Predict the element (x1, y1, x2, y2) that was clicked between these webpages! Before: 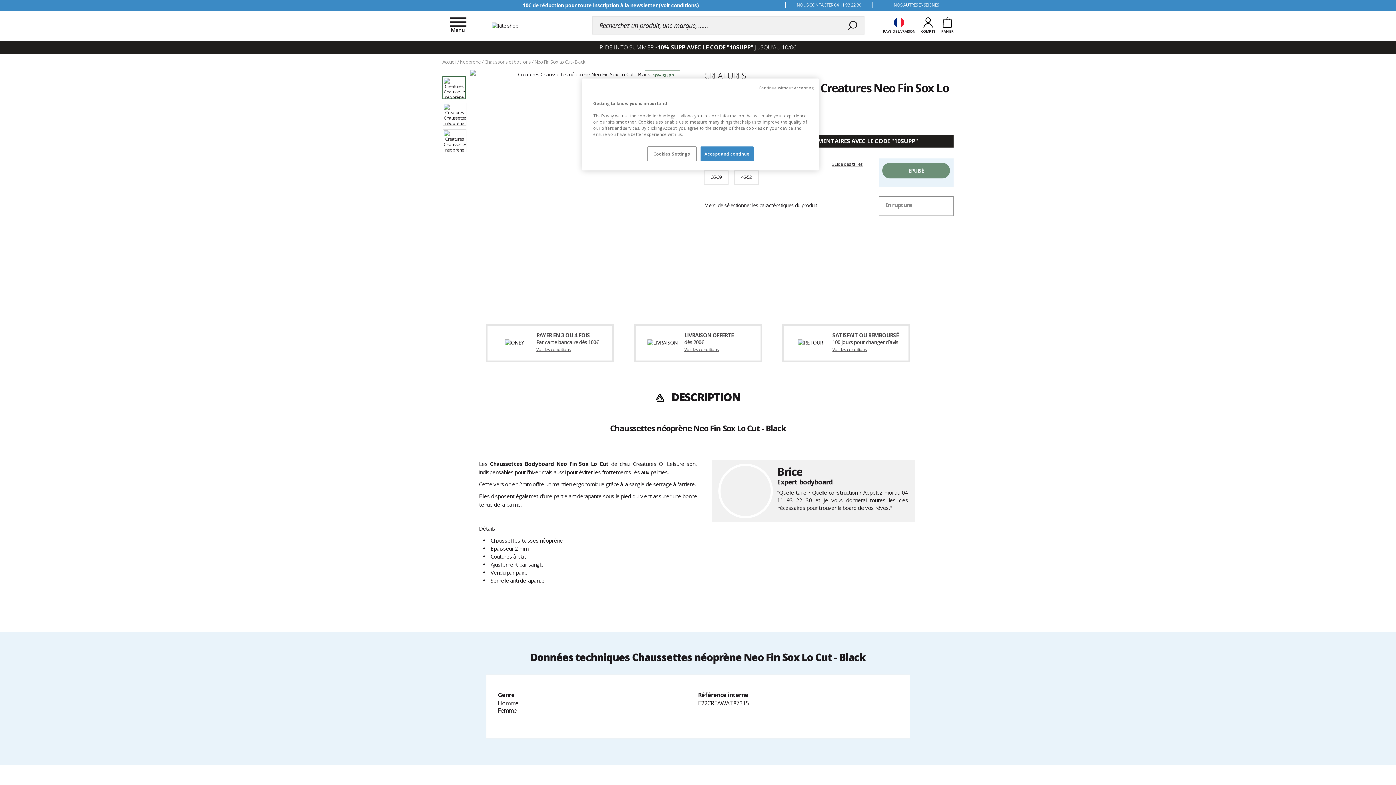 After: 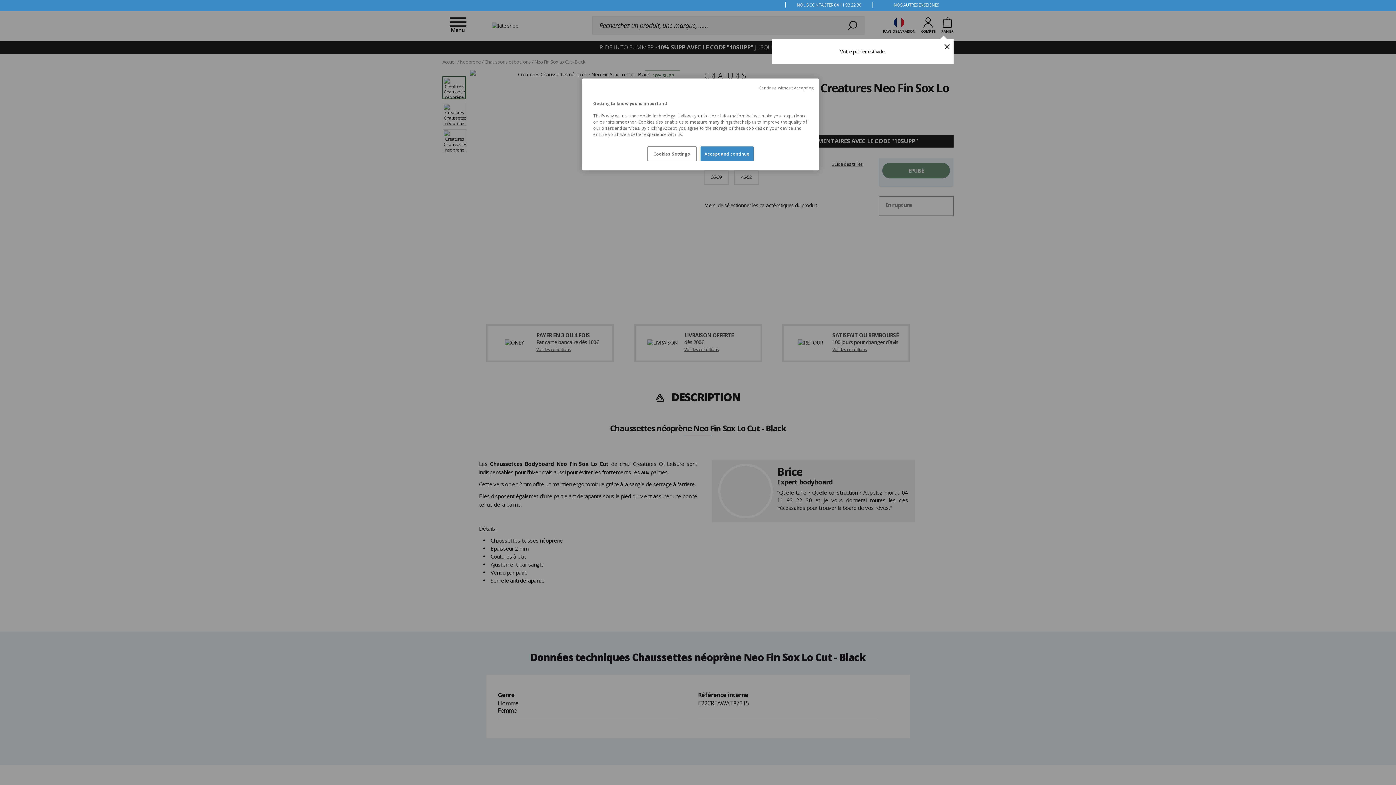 Action: bbox: (941, 17, 953, 33) label: PANIER